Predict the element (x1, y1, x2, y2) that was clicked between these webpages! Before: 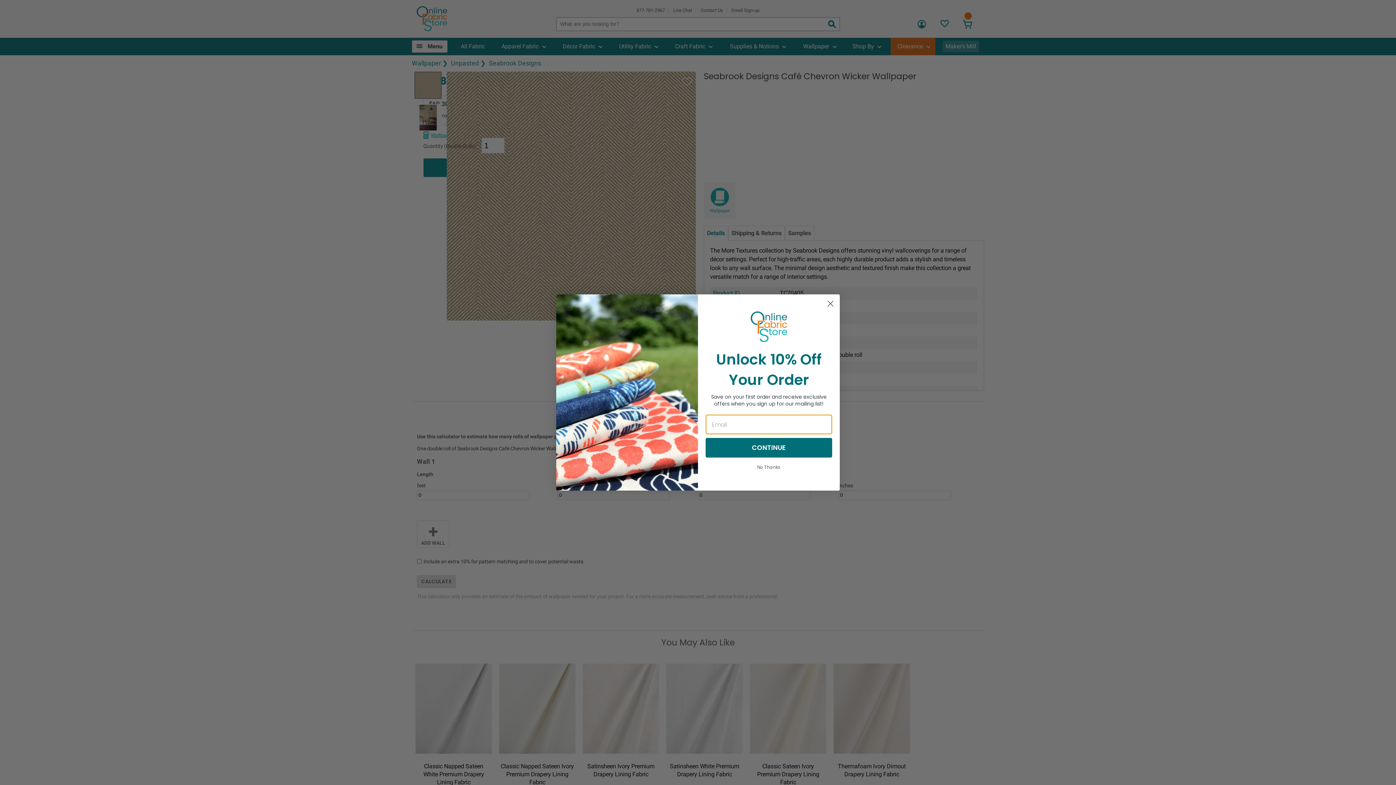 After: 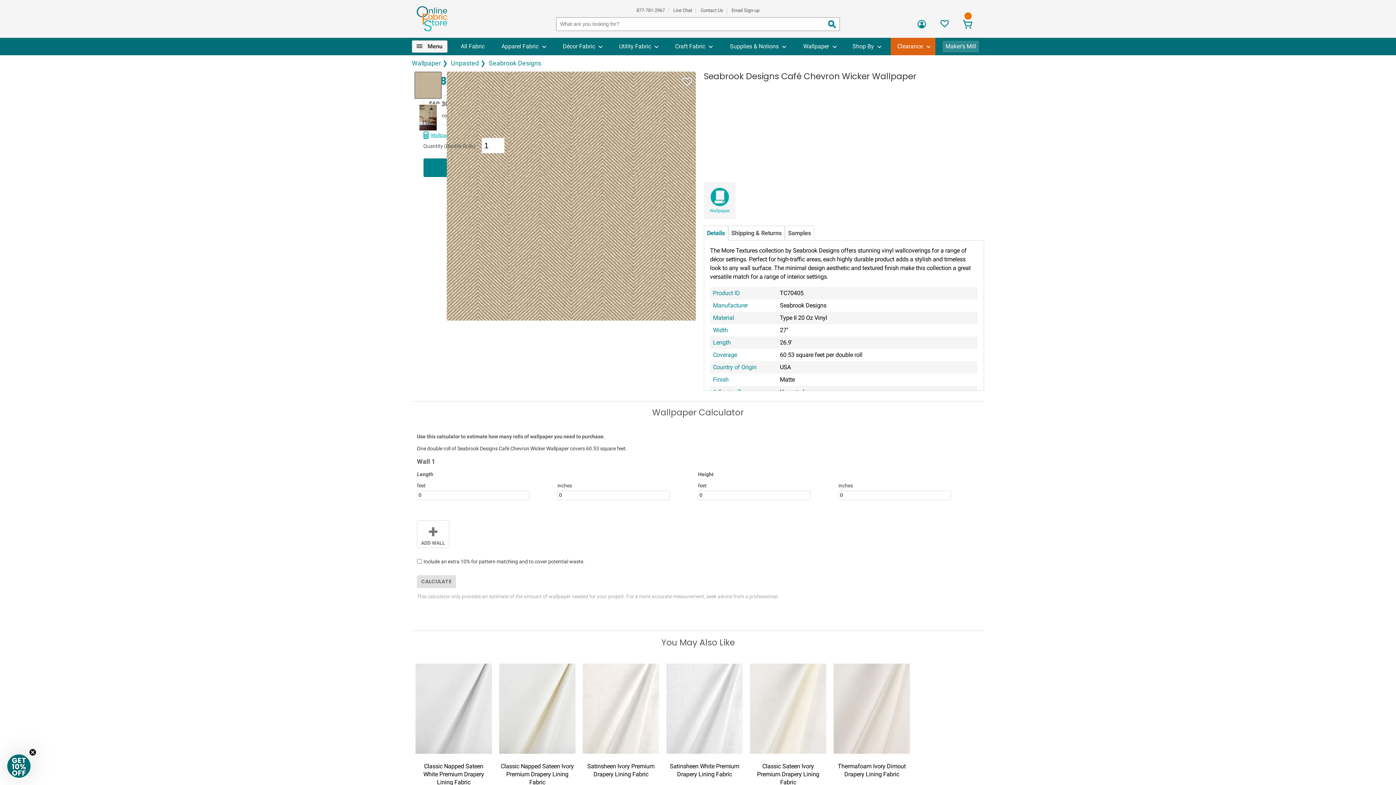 Action: bbox: (705, 467, 832, 479) label: No Thanks